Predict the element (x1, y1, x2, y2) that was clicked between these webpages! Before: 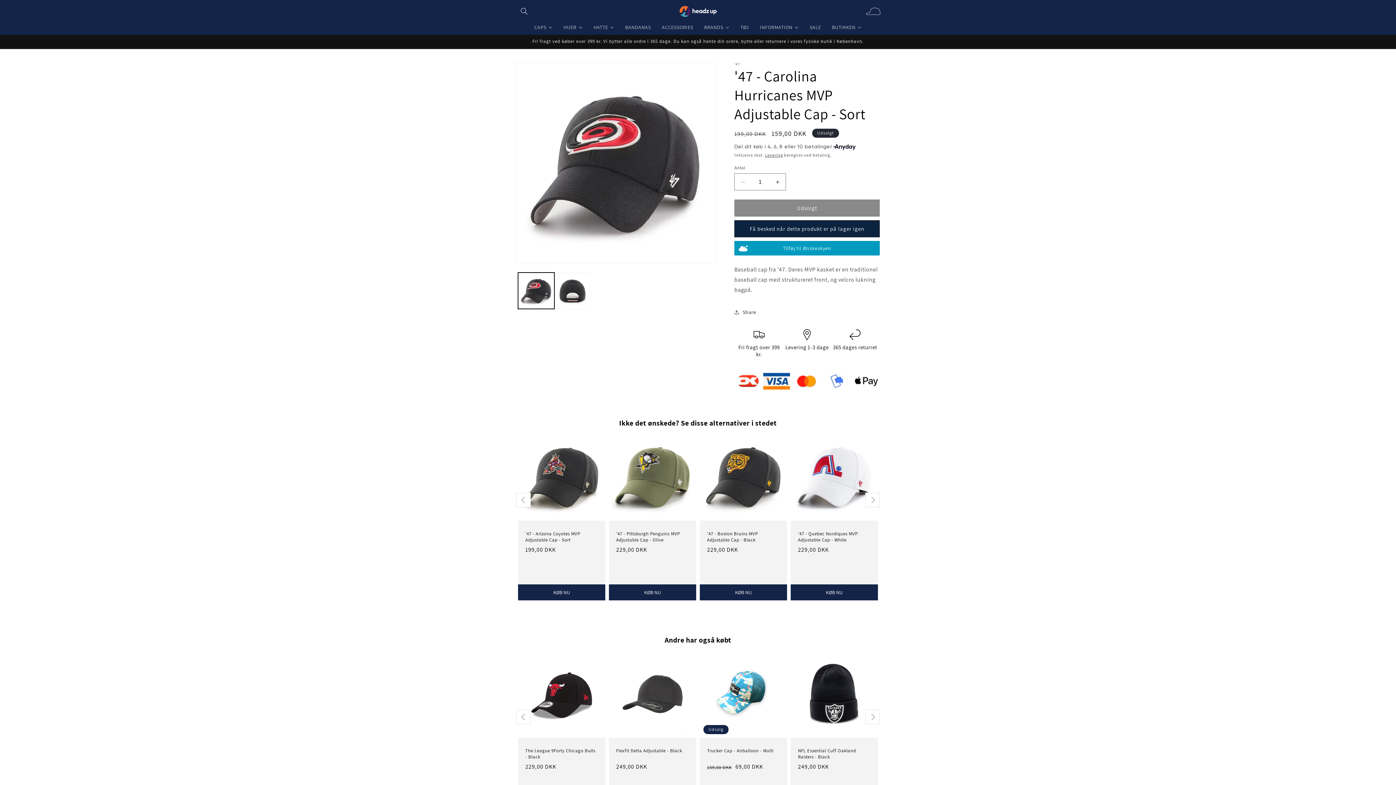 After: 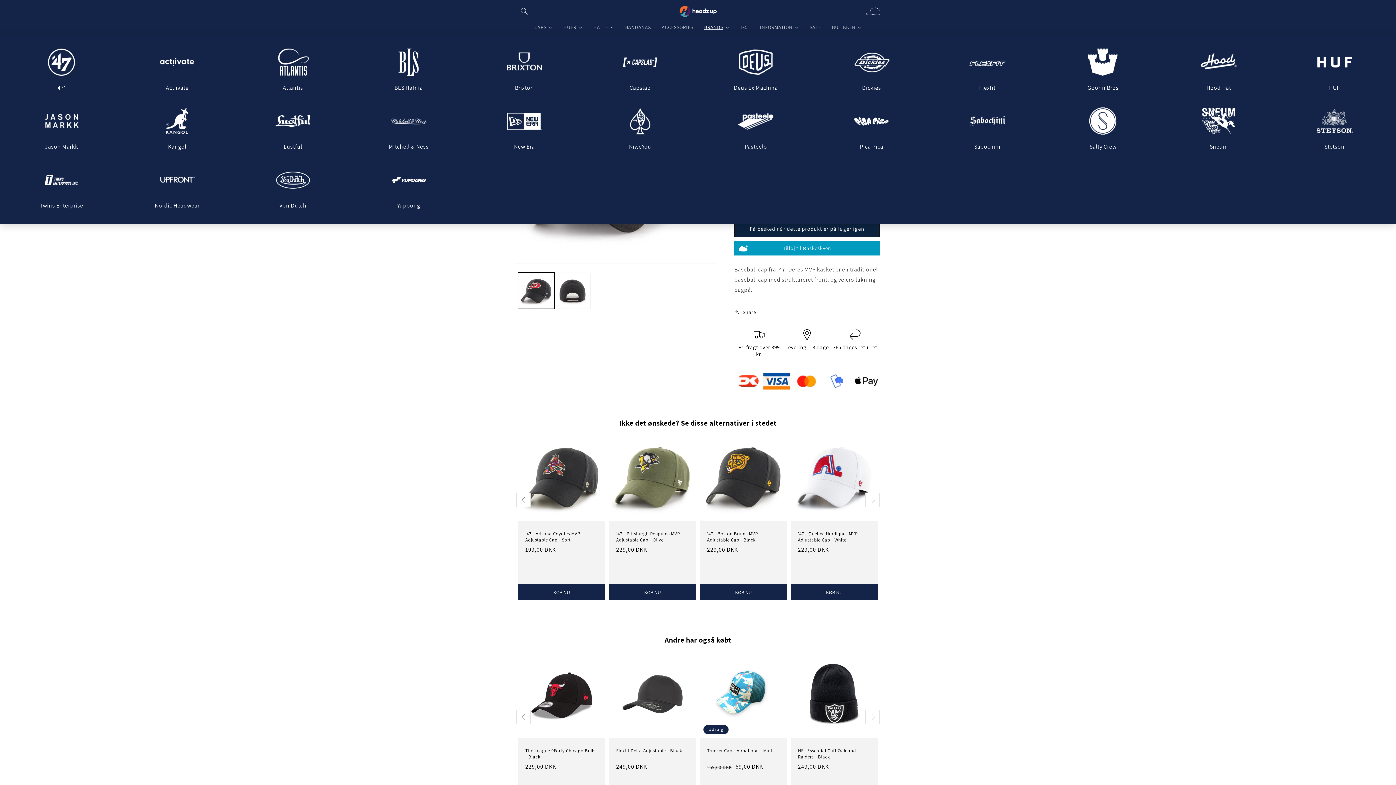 Action: label: BRANDS bbox: (698, 19, 735, 34)